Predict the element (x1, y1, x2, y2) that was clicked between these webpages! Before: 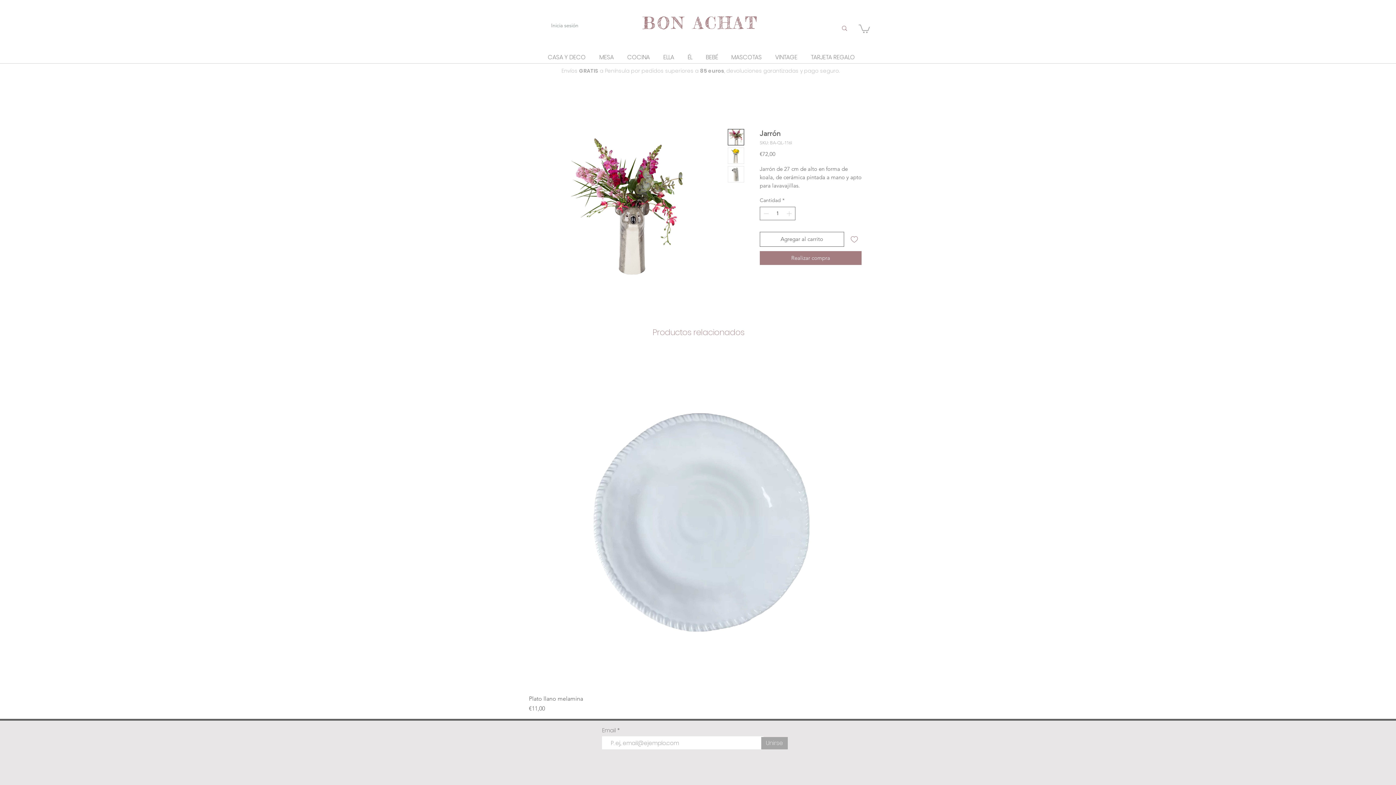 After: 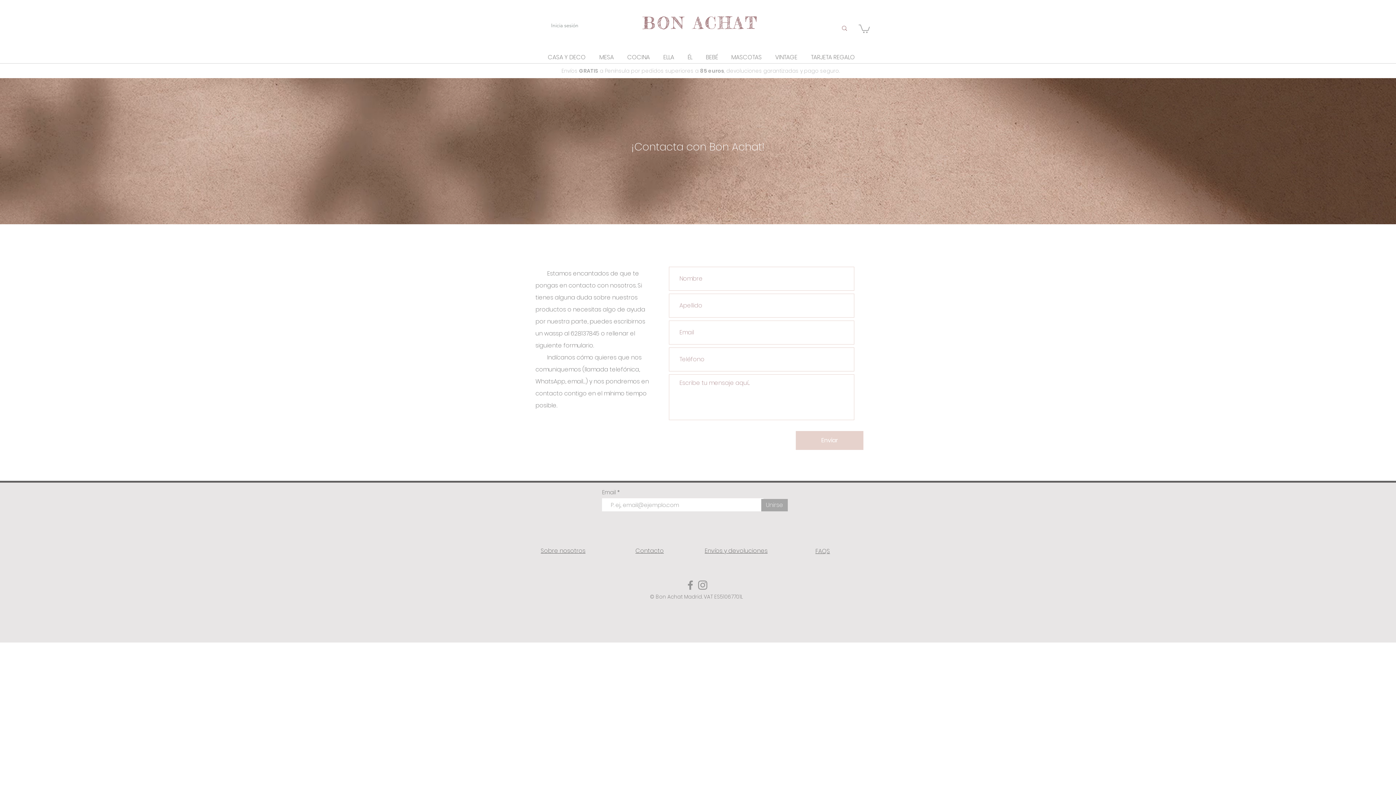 Action: label: , devoluciones garantizadas y pago seguro.  bbox: (724, 67, 841, 74)